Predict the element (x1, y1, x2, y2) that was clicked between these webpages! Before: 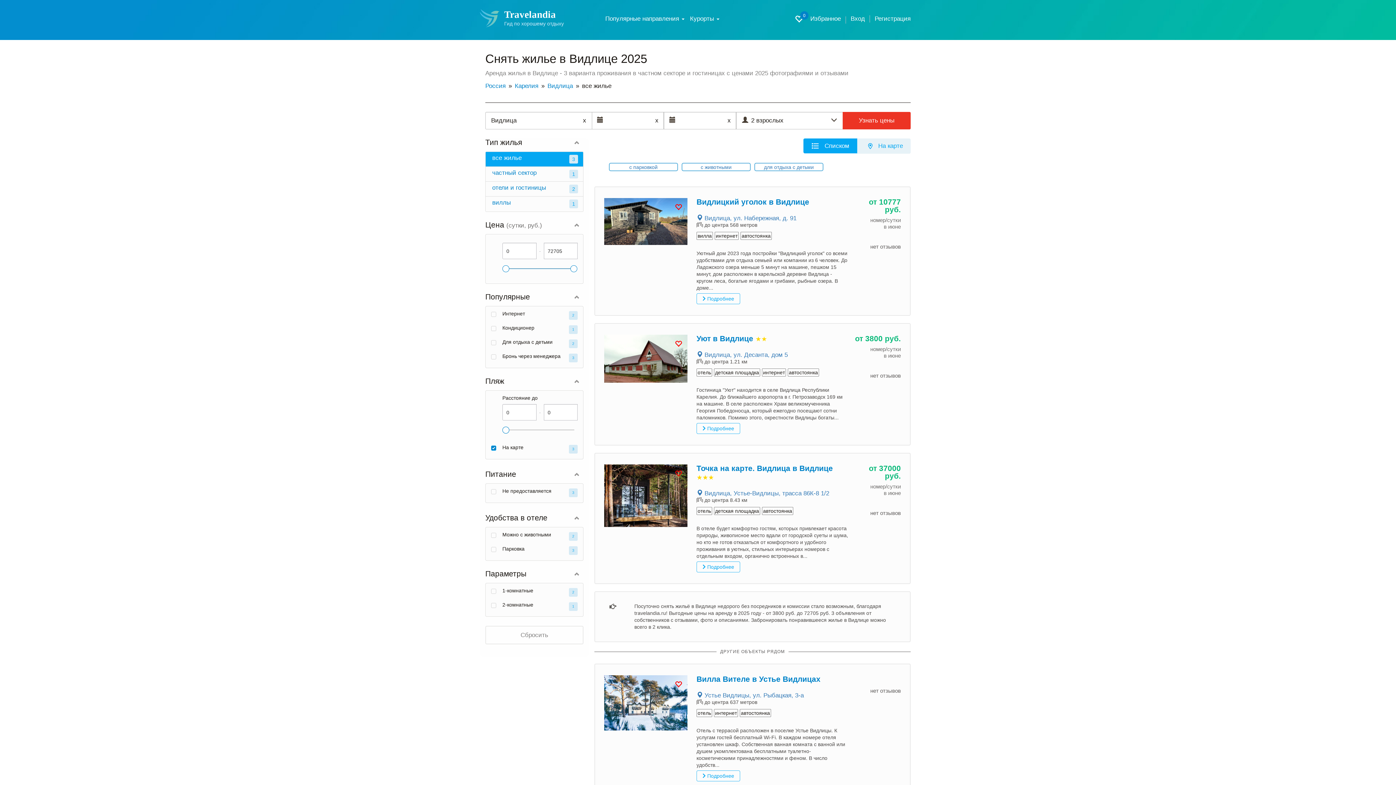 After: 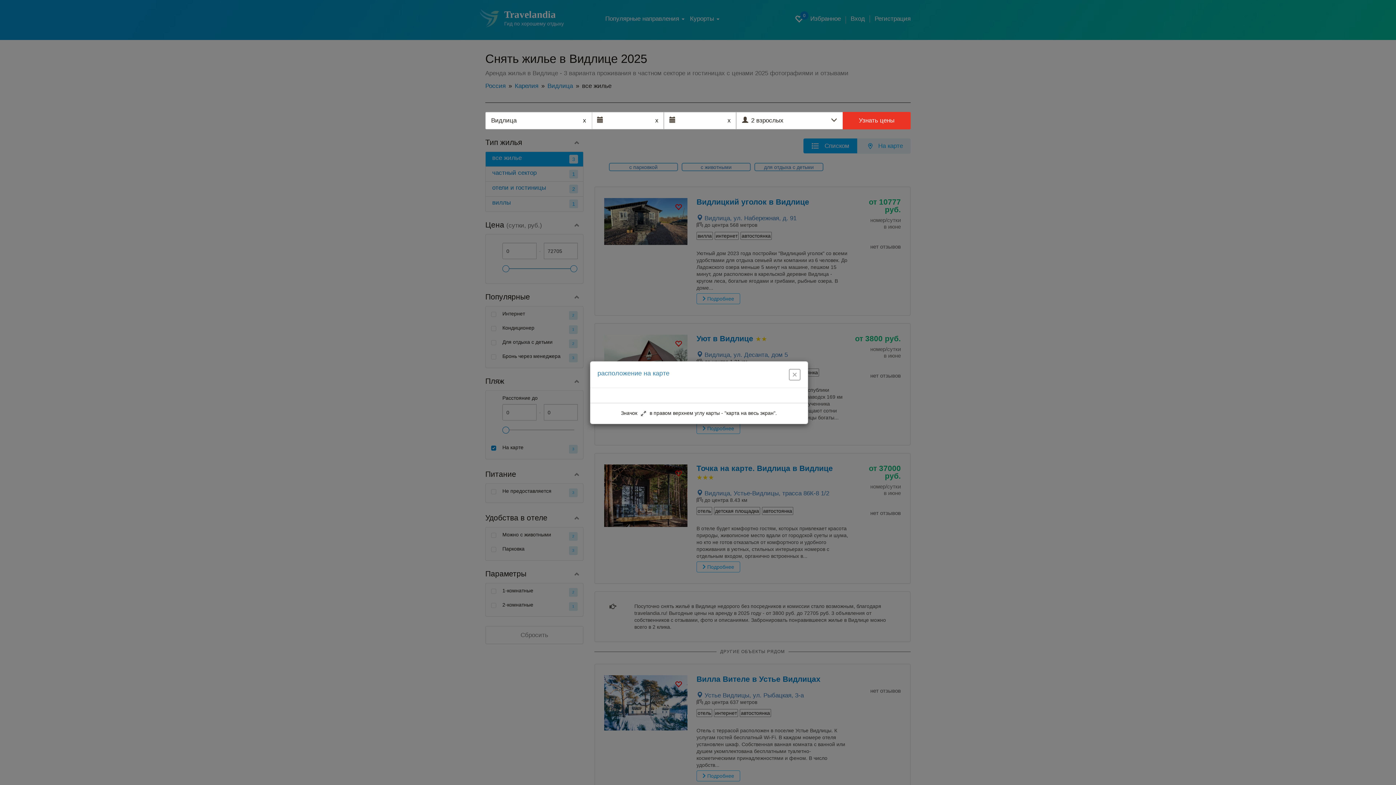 Action: label:  Устье Видлицы, ул. Рыбацкая, 3-а bbox: (696, 692, 804, 699)